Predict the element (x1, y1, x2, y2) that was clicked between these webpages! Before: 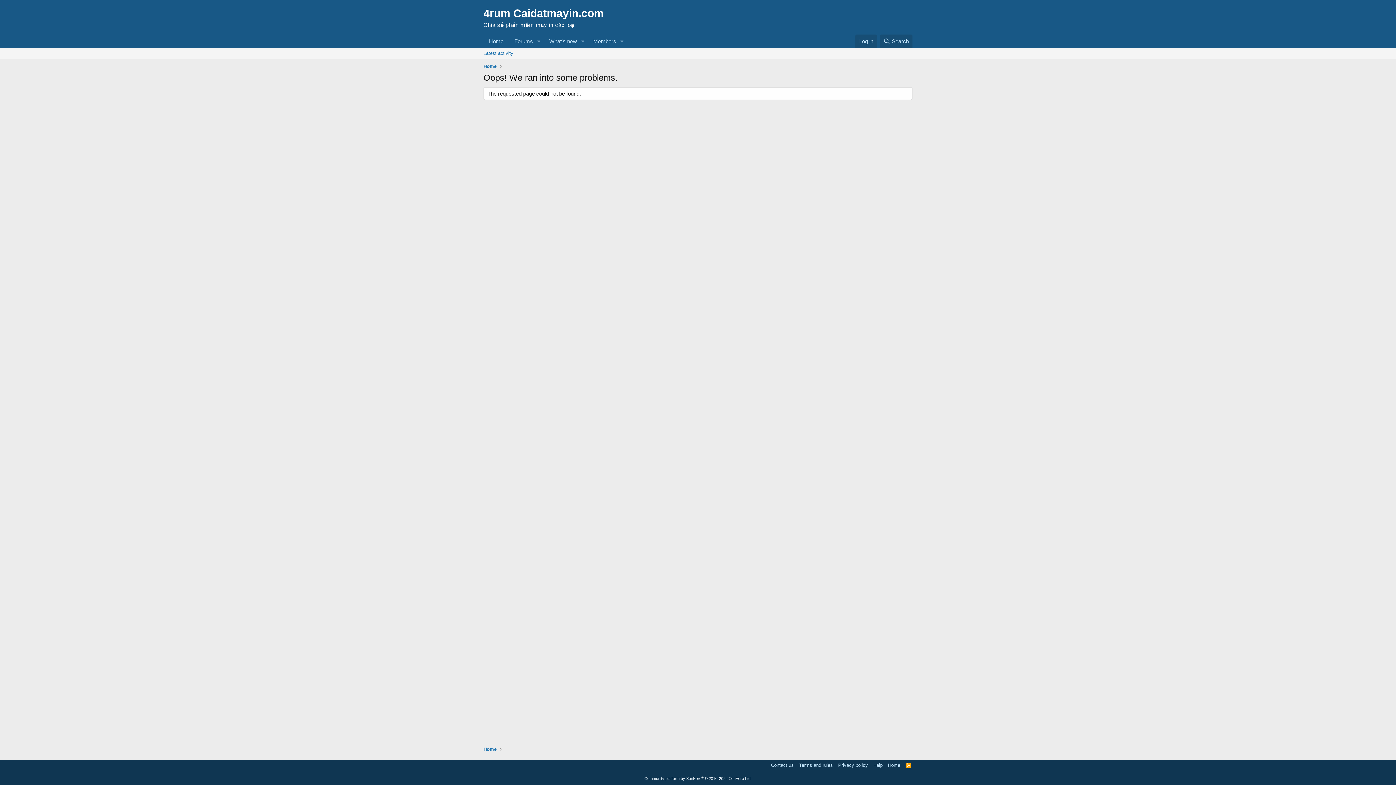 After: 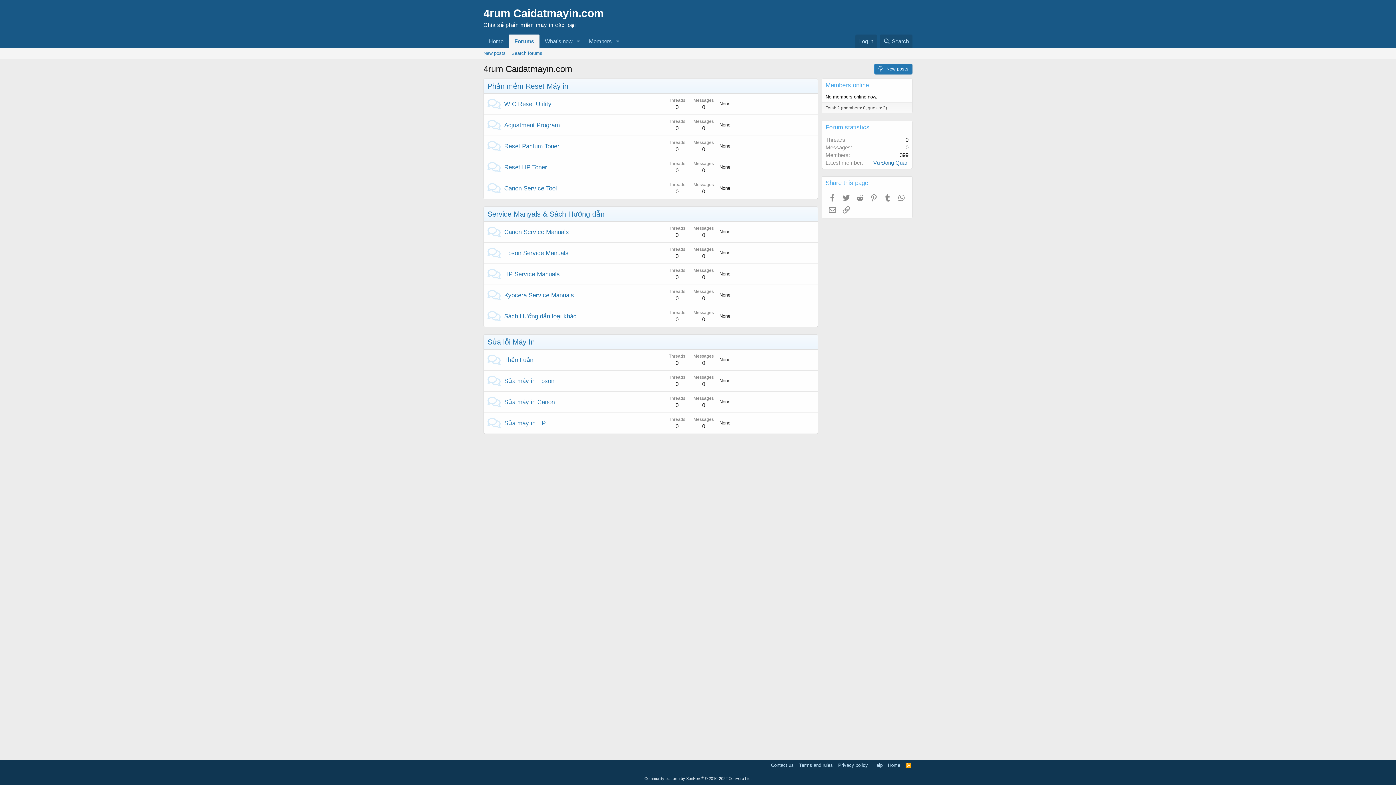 Action: bbox: (483, 62, 496, 69) label: Home